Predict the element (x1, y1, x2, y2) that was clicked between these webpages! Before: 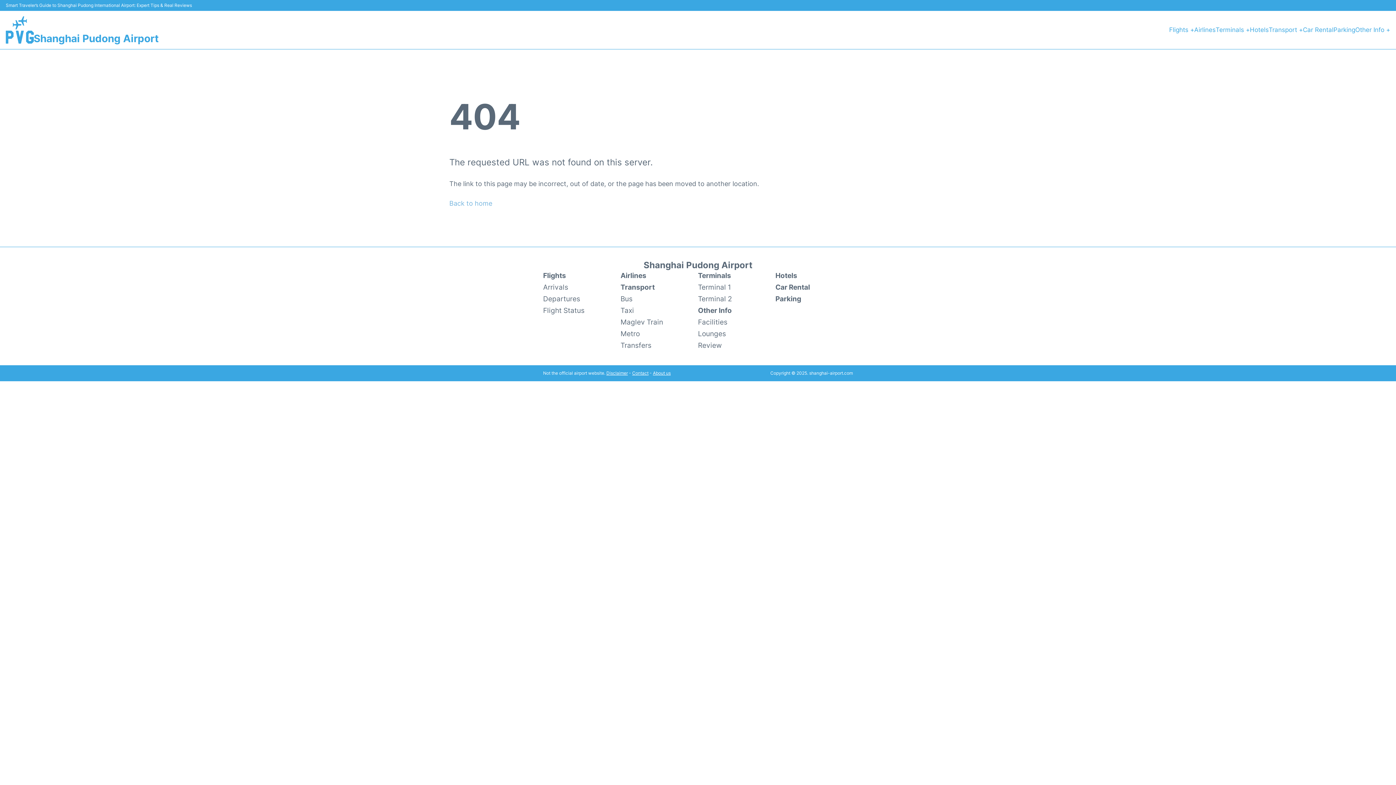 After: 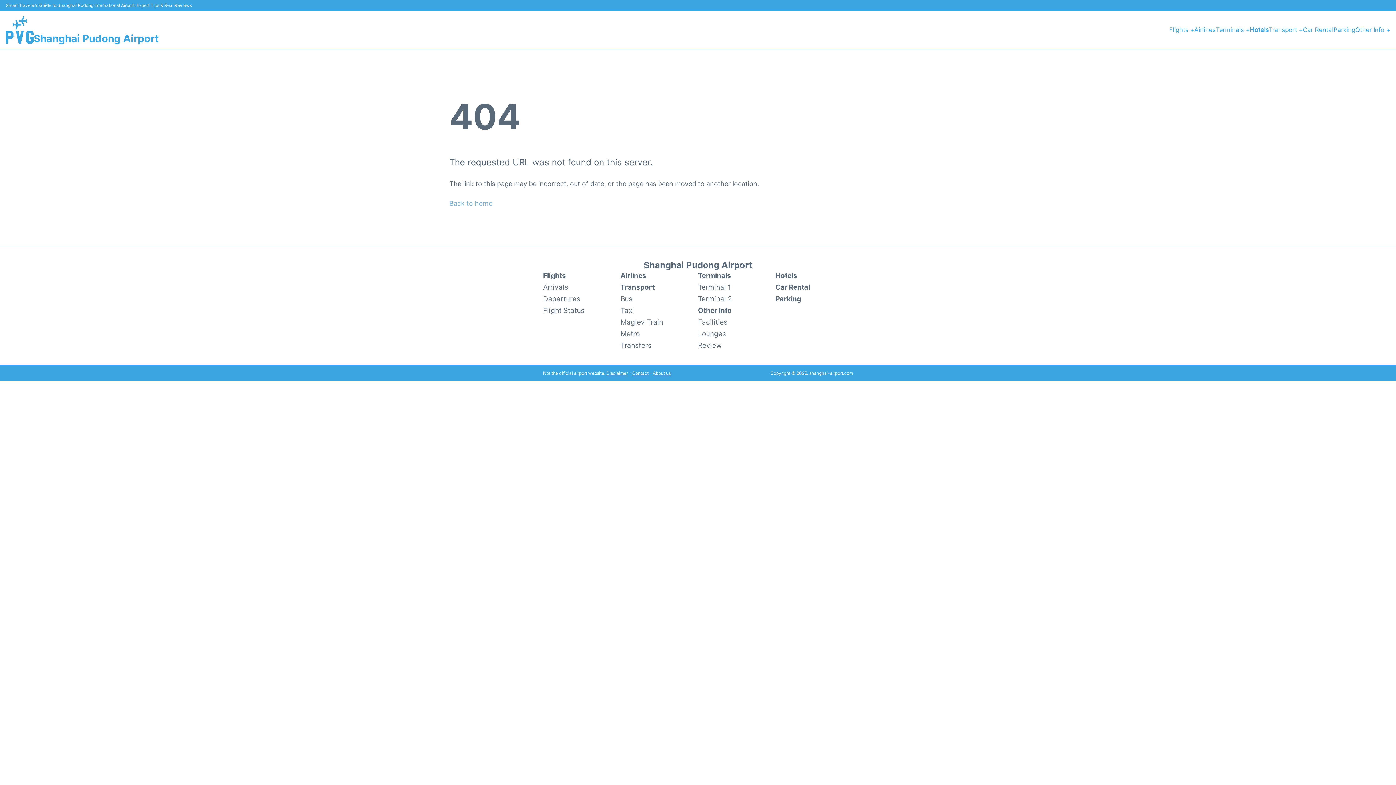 Action: label: Hotels bbox: (1250, 24, 1269, 35)